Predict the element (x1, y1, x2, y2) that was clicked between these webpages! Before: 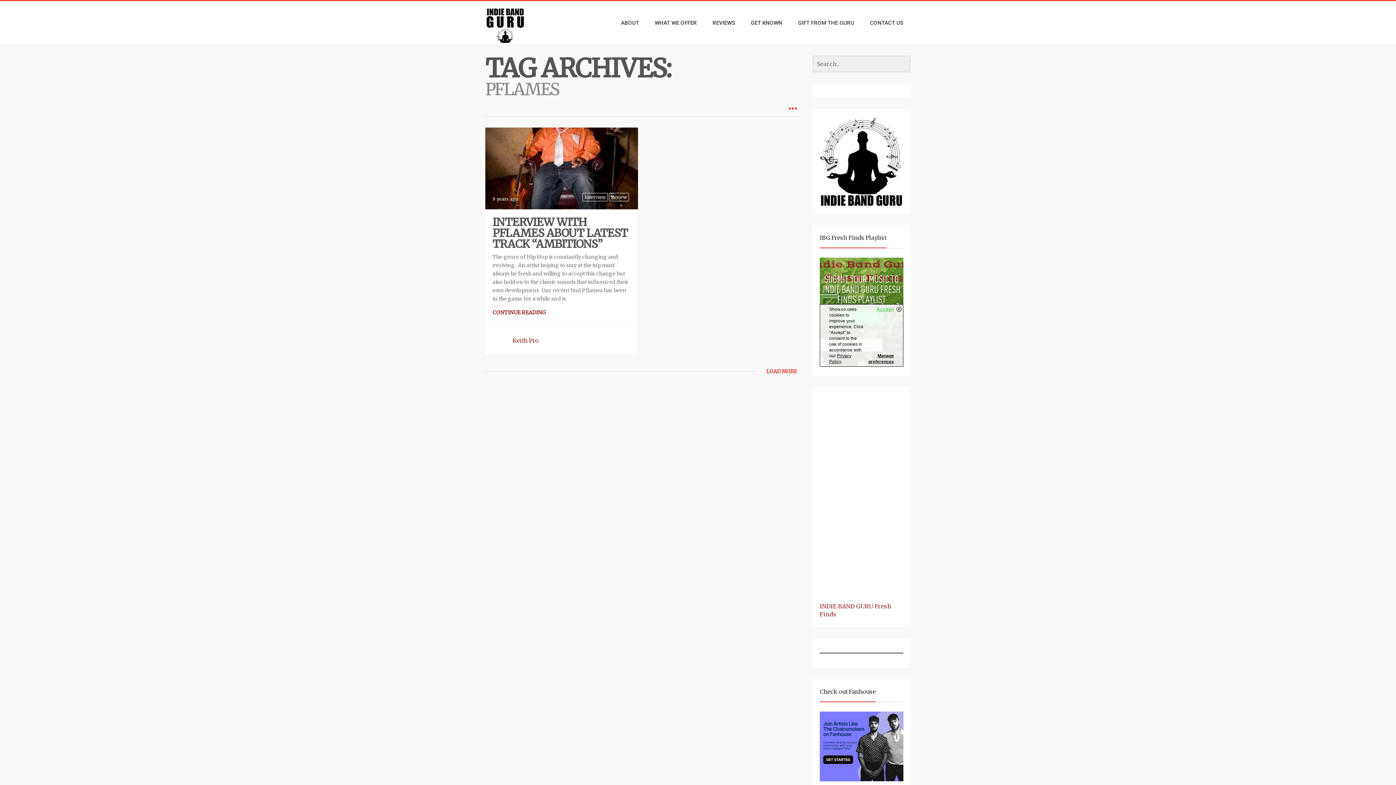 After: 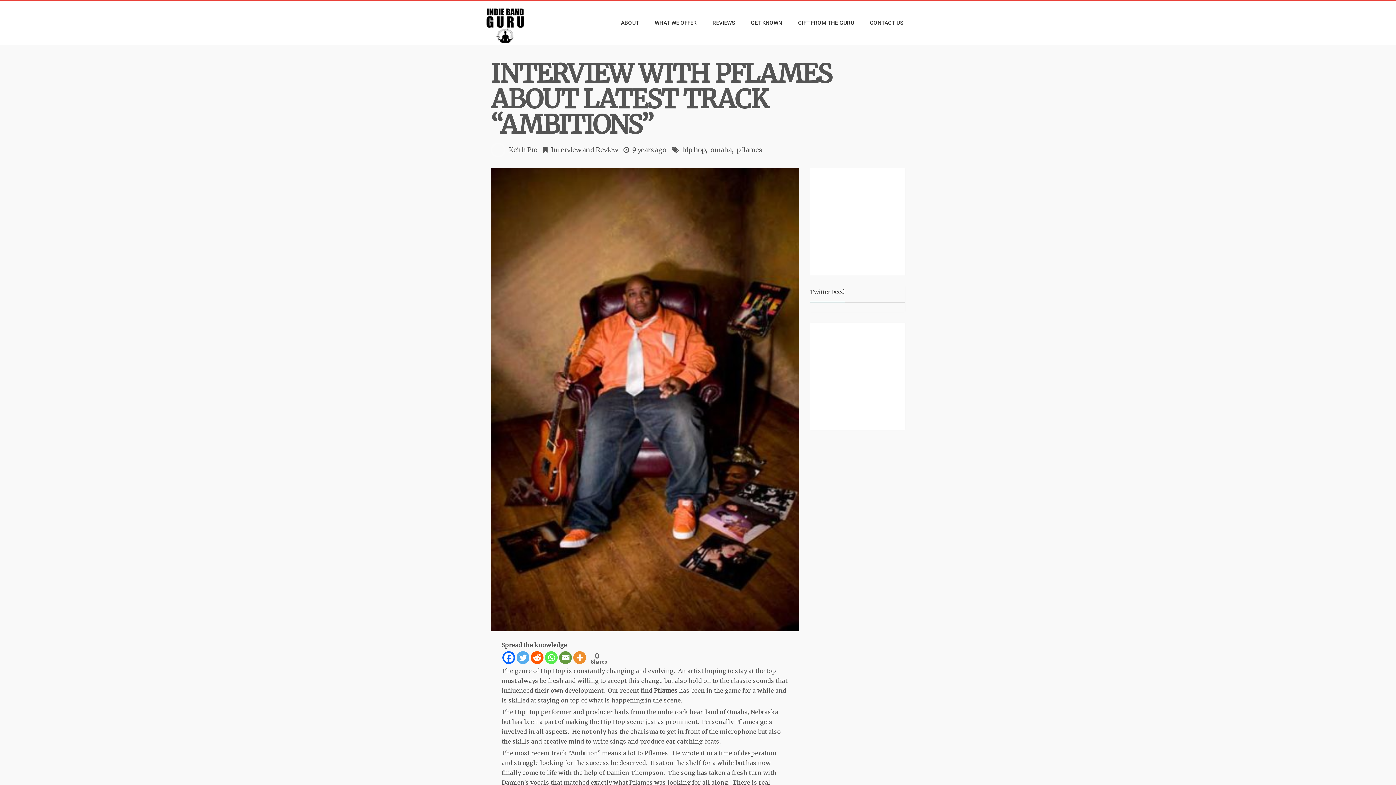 Action: bbox: (485, 127, 638, 209)